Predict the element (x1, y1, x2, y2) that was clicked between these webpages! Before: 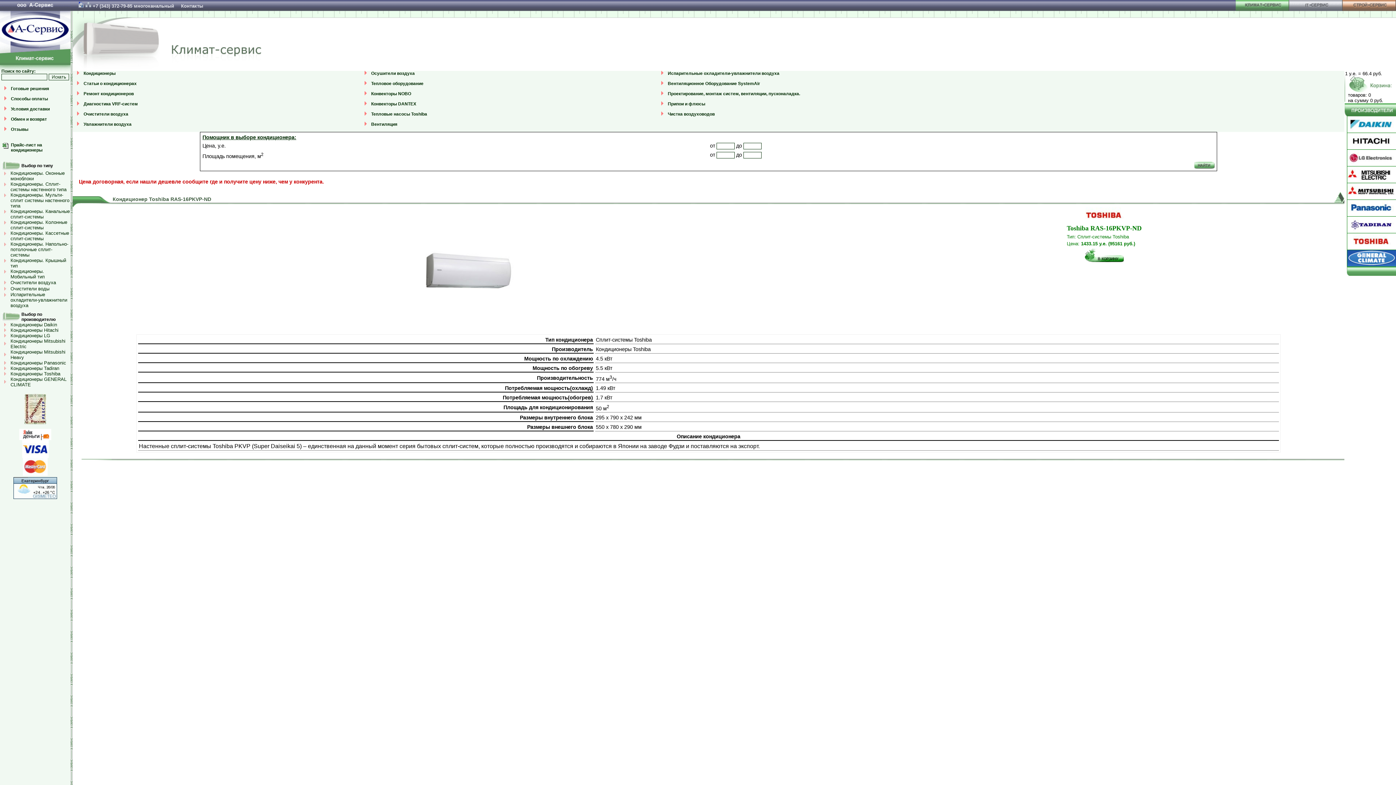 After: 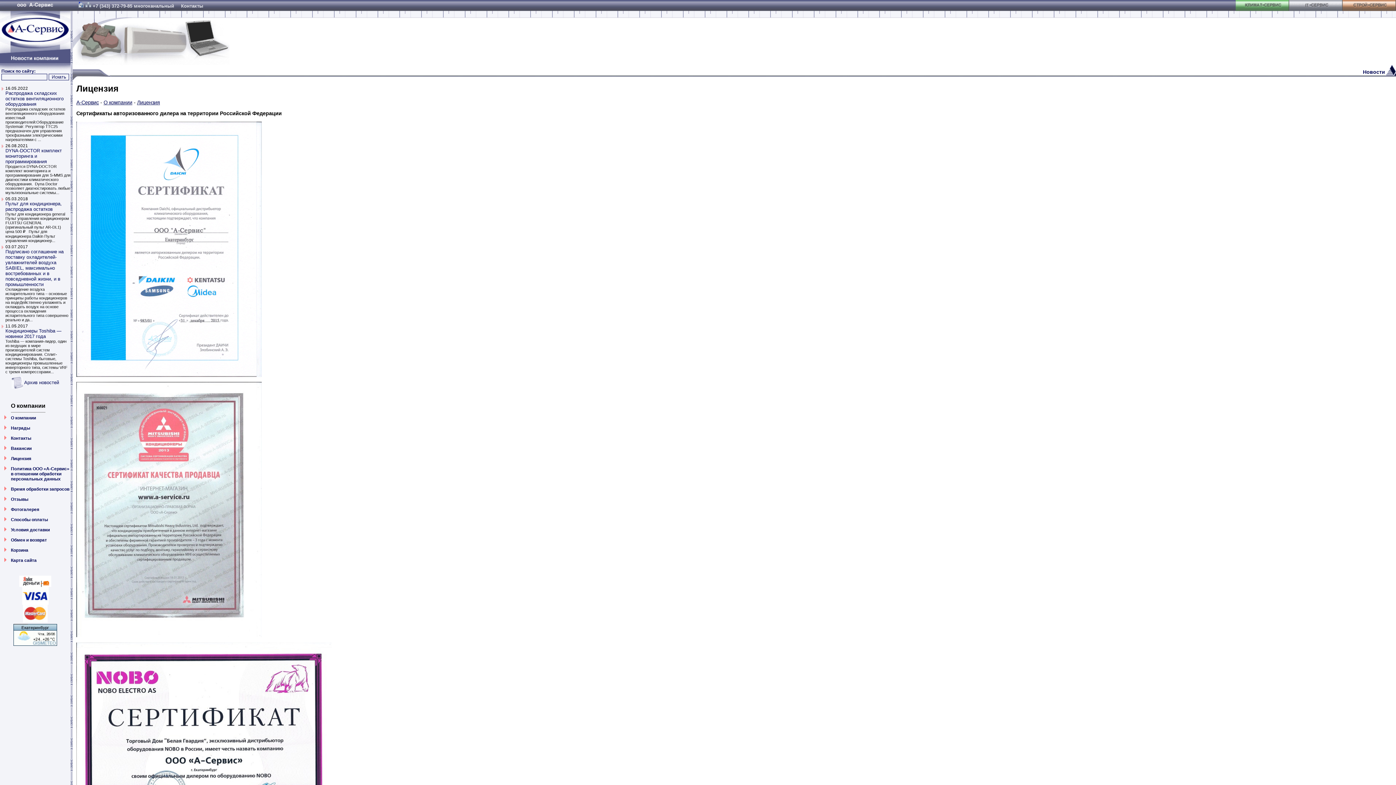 Action: bbox: (24, 419, 46, 425)